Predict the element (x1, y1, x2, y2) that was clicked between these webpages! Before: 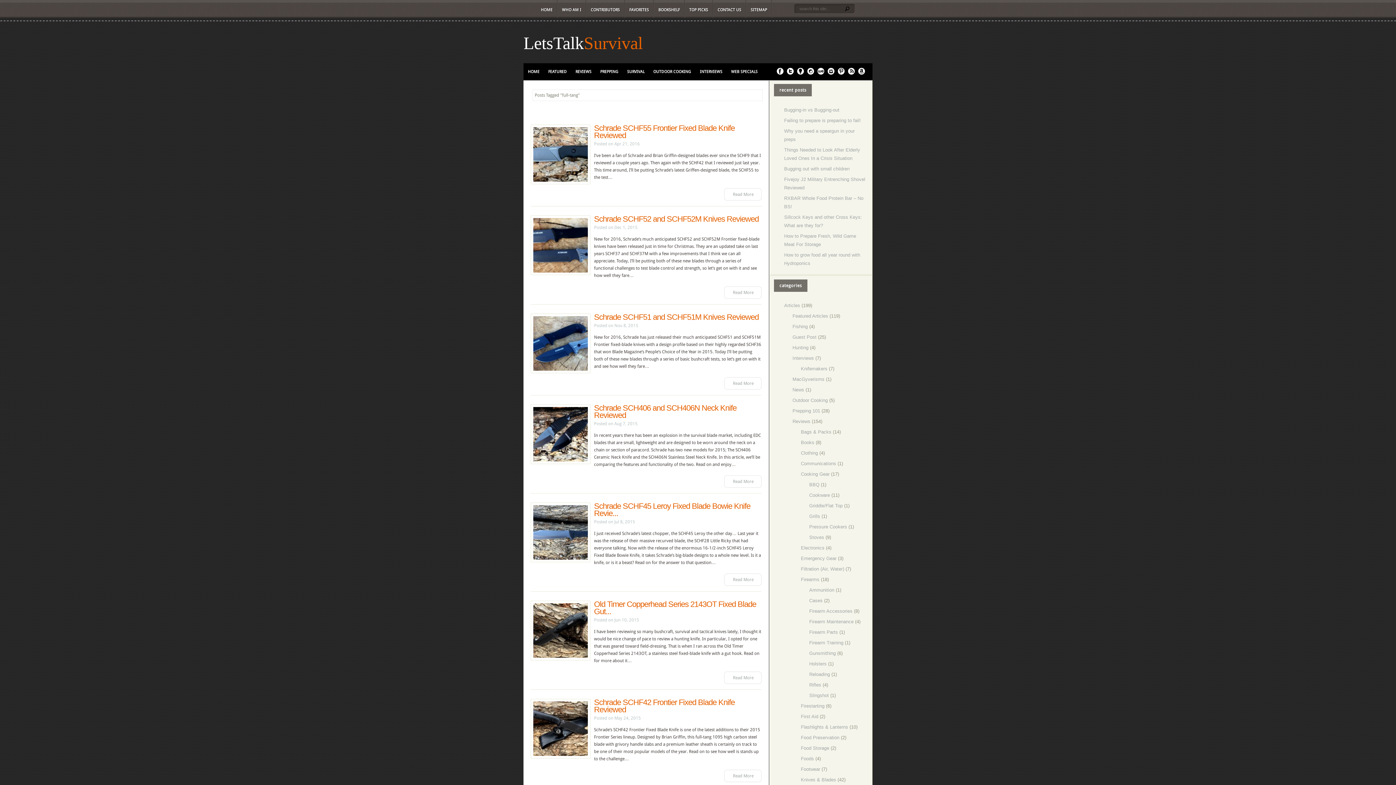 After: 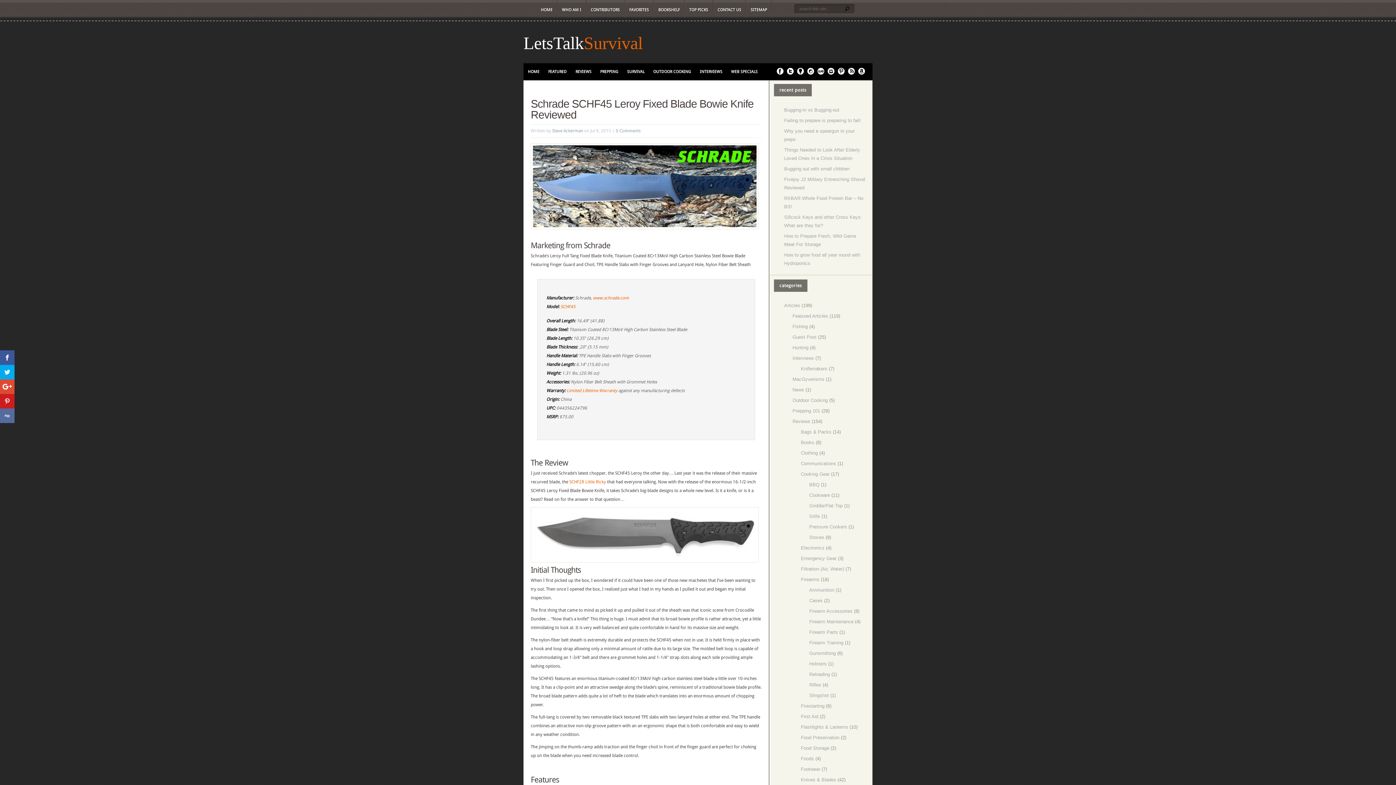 Action: bbox: (533, 556, 588, 561)